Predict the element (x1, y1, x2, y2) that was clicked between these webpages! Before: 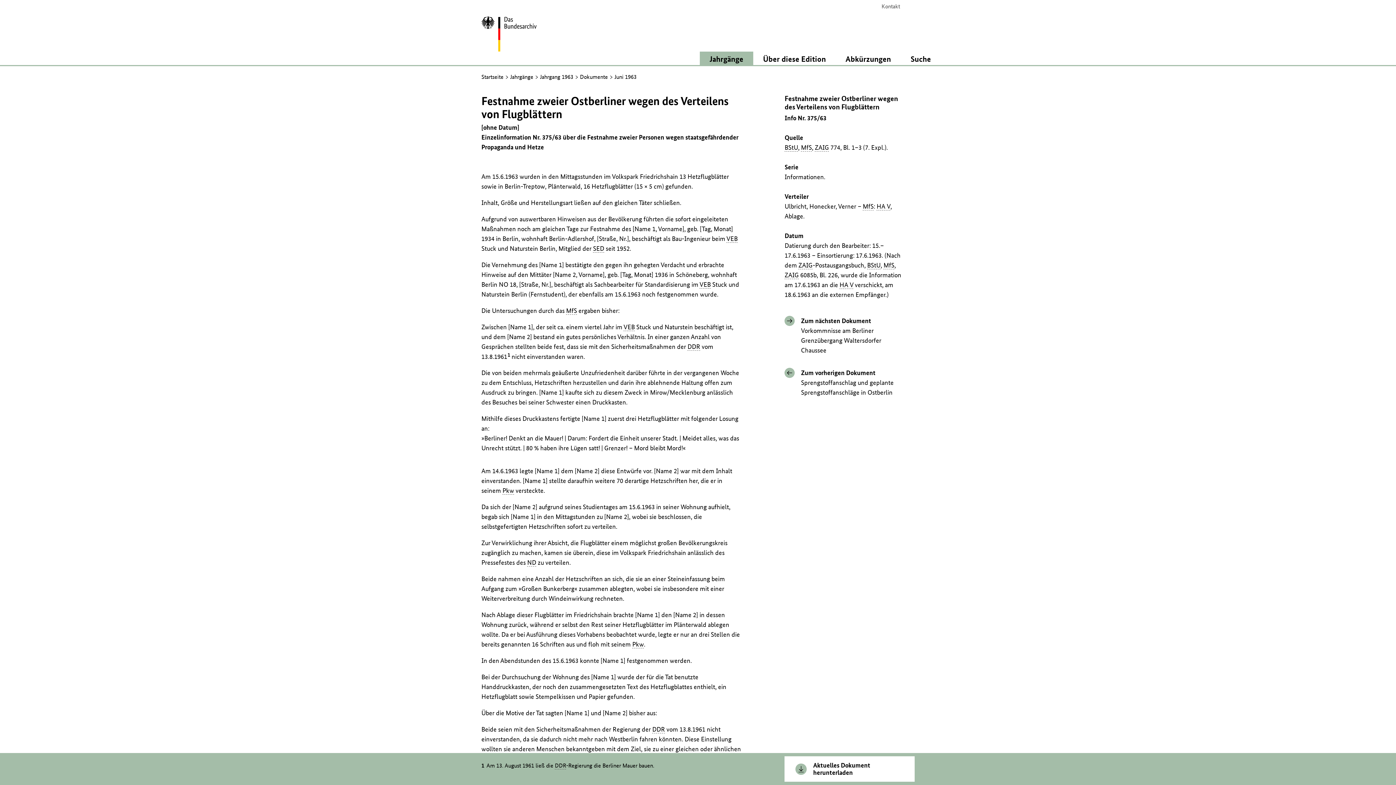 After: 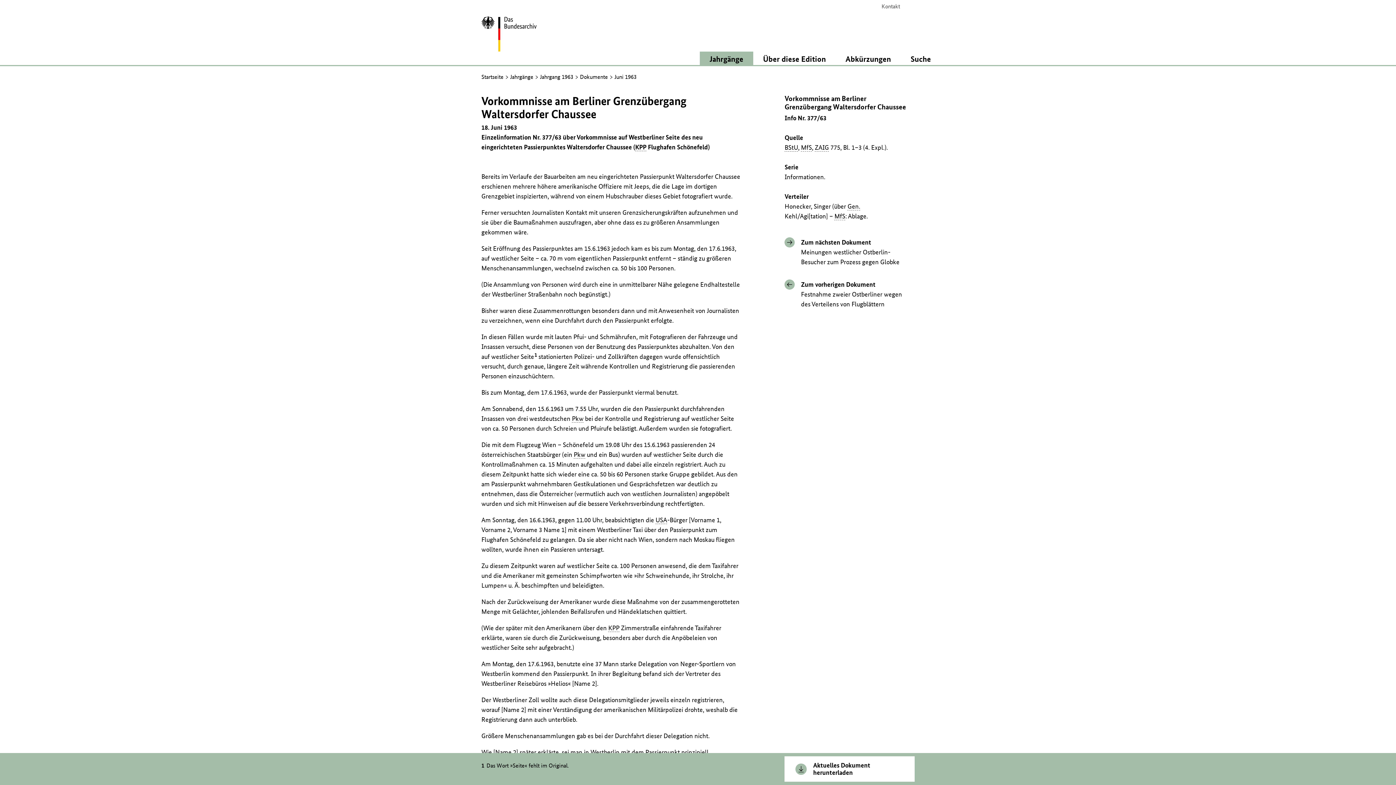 Action: bbox: (801, 315, 907, 355) label: Zum nächsten Dokument
Vorkommnisse am Berliner Grenzübergang Waltersdorfer Chaussee